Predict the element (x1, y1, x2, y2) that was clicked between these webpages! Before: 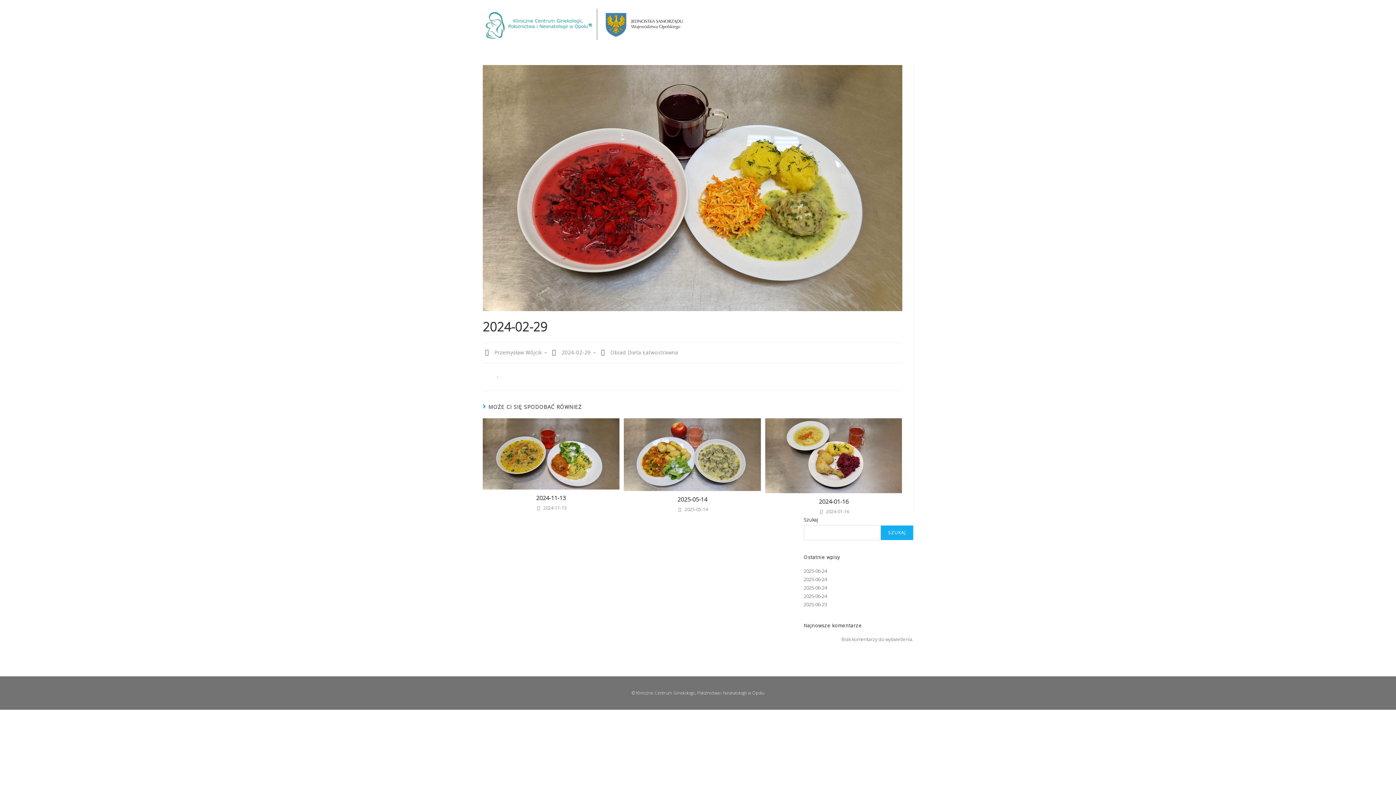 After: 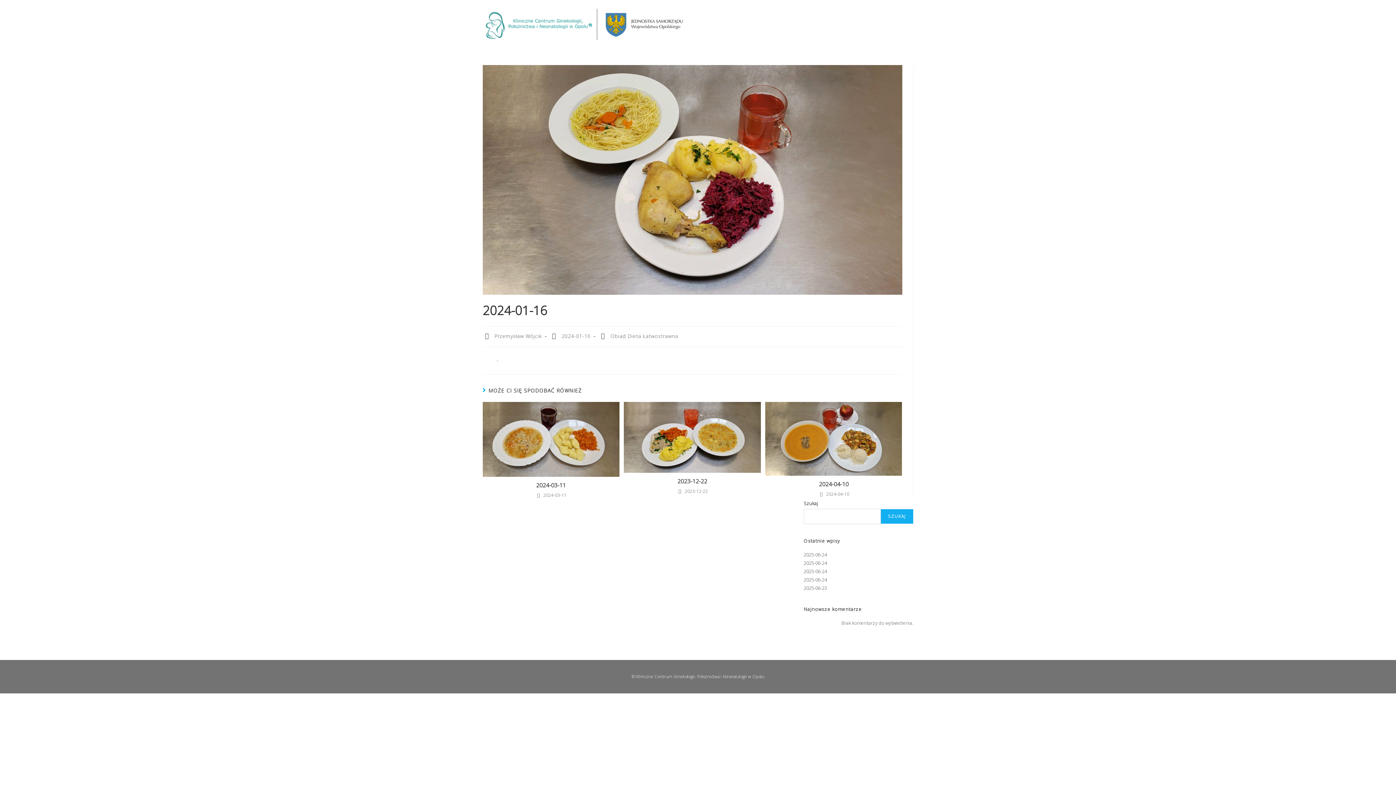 Action: bbox: (769, 497, 897, 505) label: 2024-01-16